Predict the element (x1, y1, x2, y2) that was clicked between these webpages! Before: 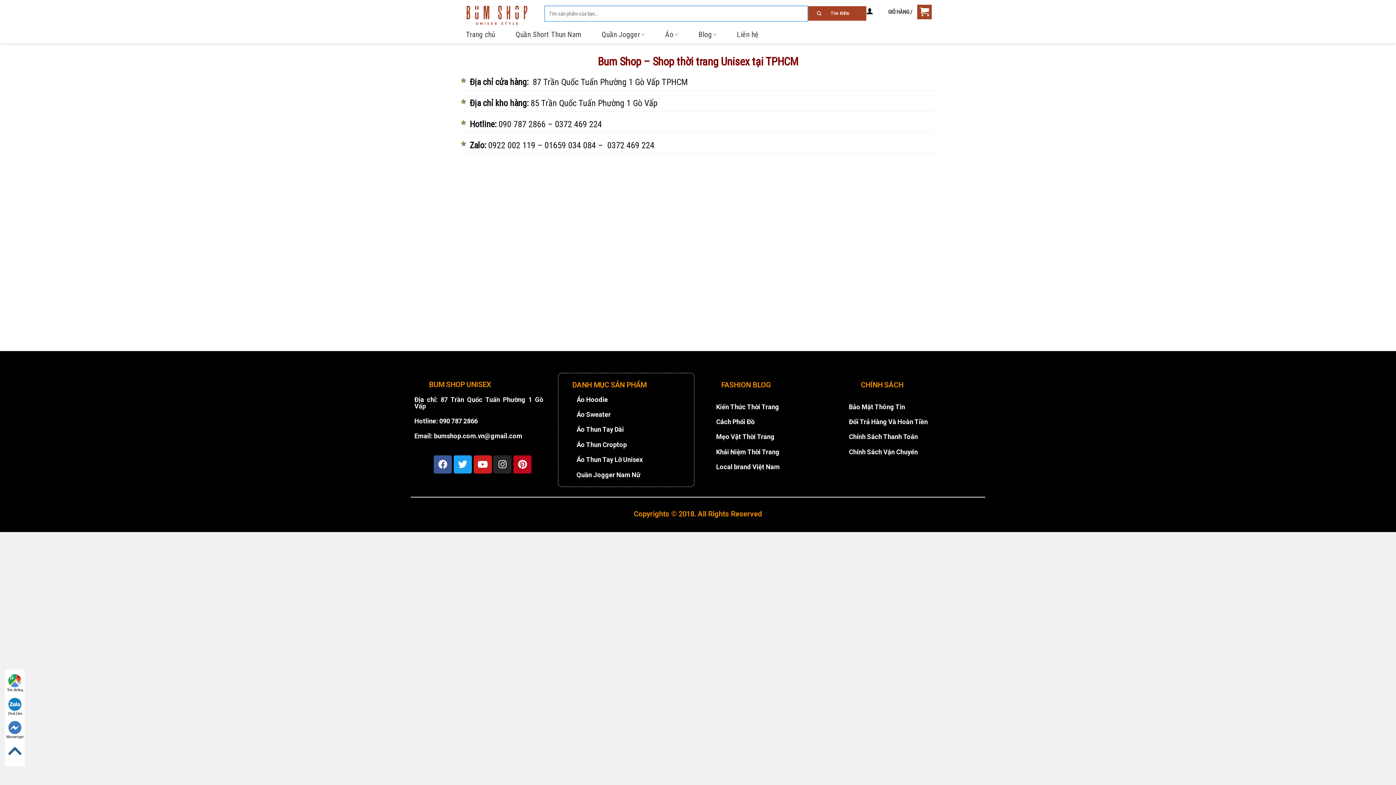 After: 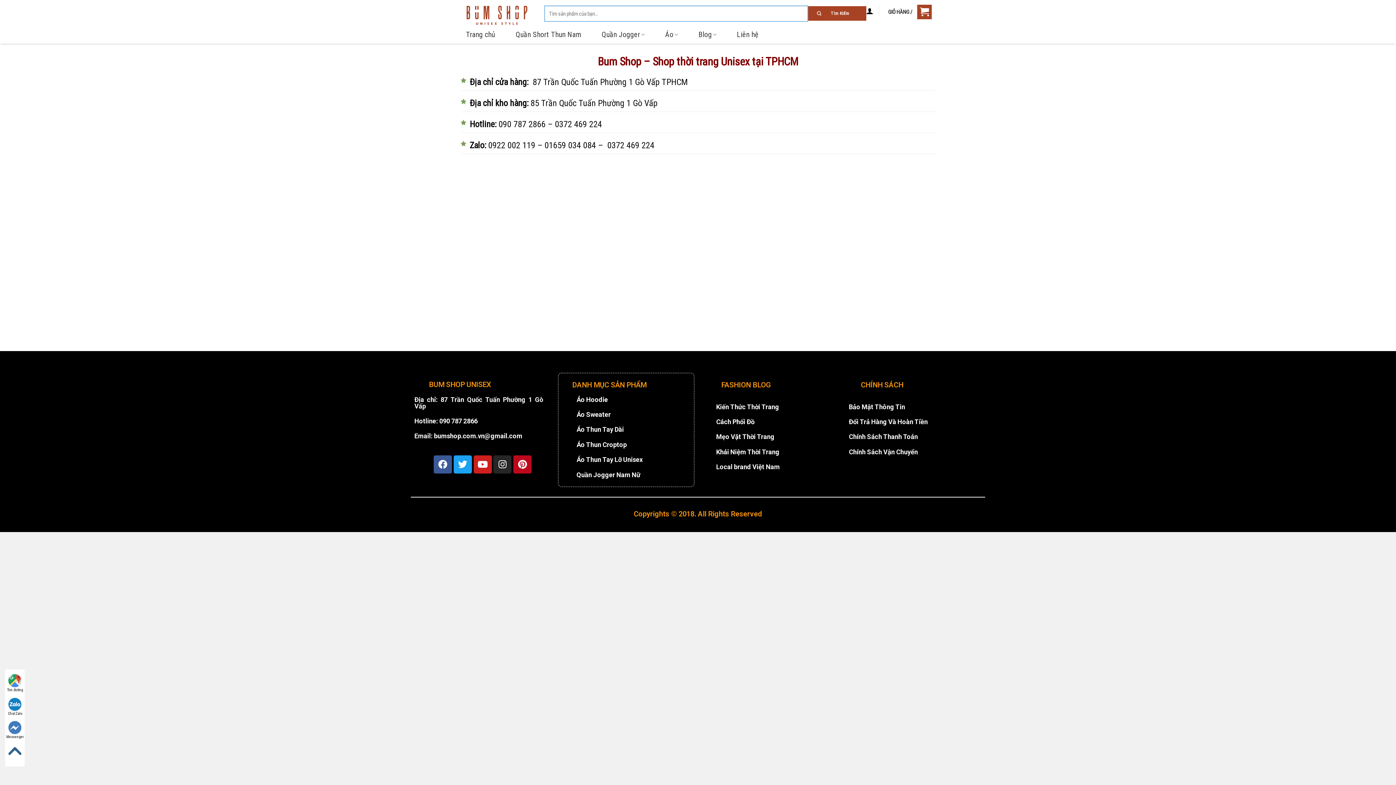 Action: bbox: (849, 418, 928, 425) label: Đổi Trả Hàng Và Hoàn Tiền